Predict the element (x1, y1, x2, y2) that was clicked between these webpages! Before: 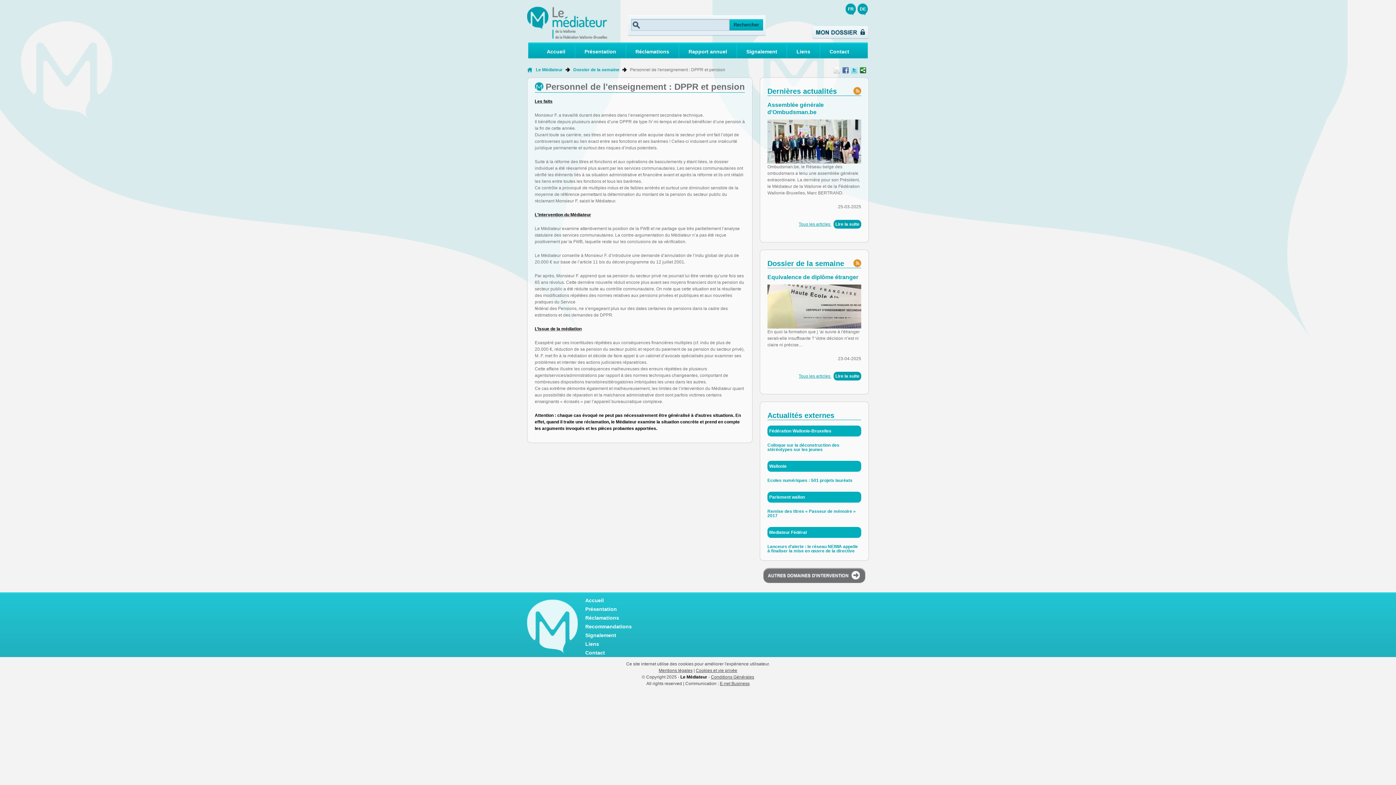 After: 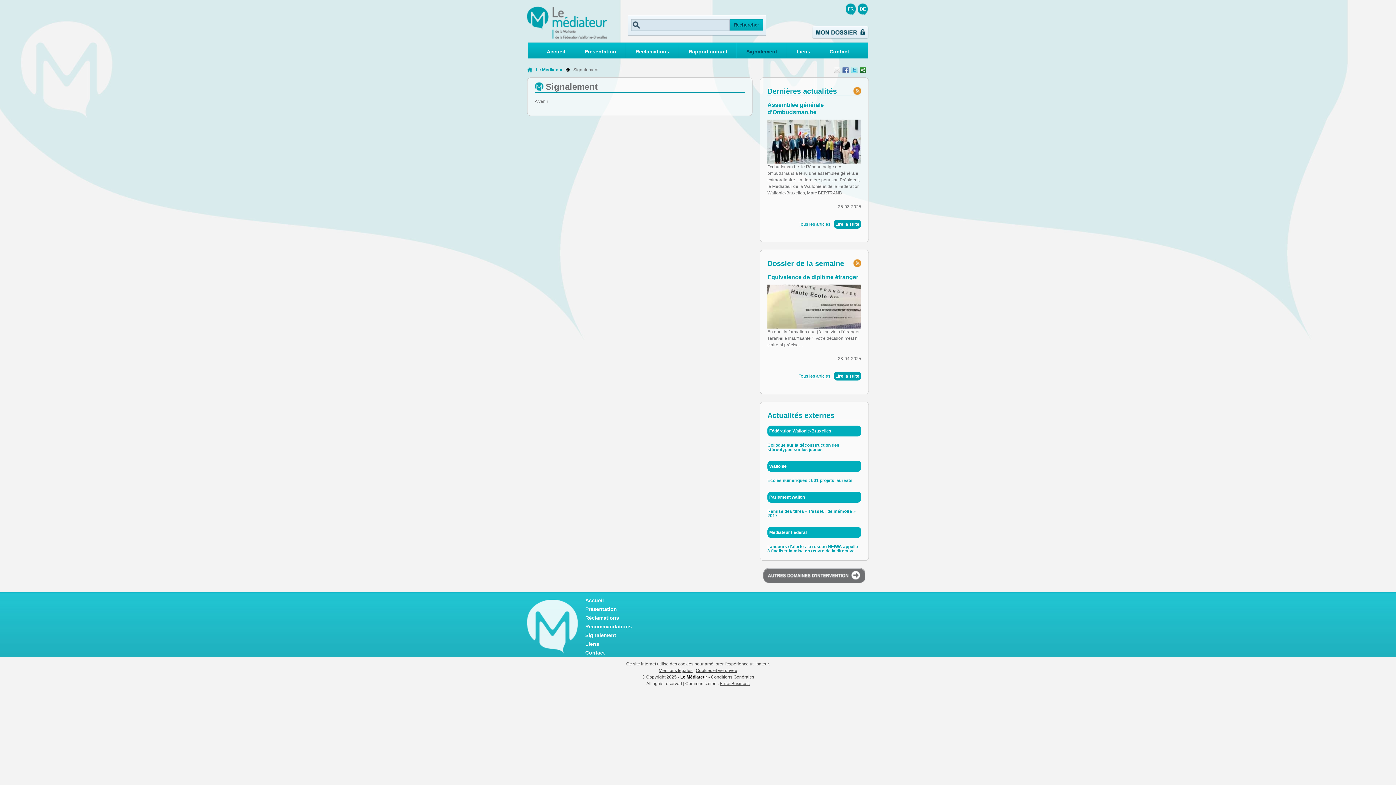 Action: label: Signalement bbox: (585, 632, 616, 638)